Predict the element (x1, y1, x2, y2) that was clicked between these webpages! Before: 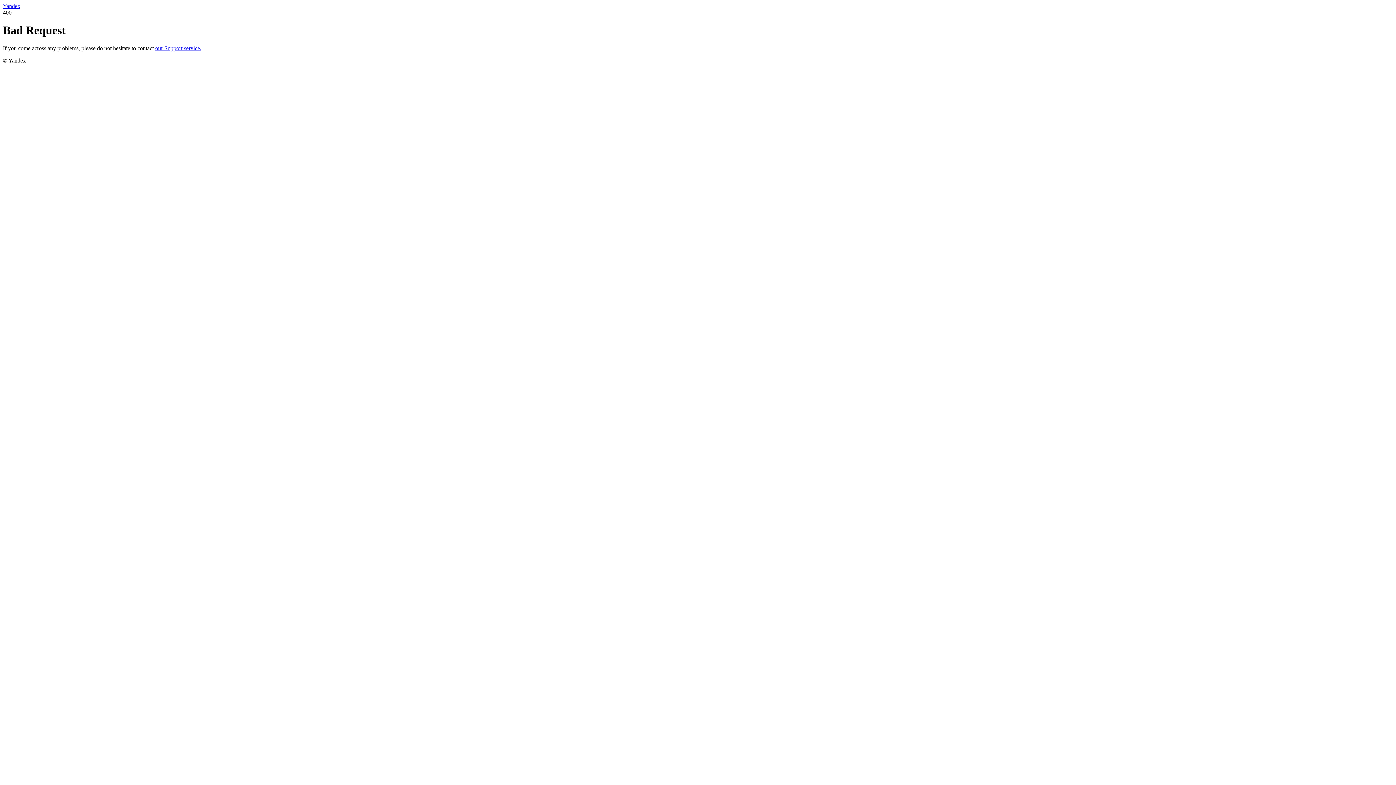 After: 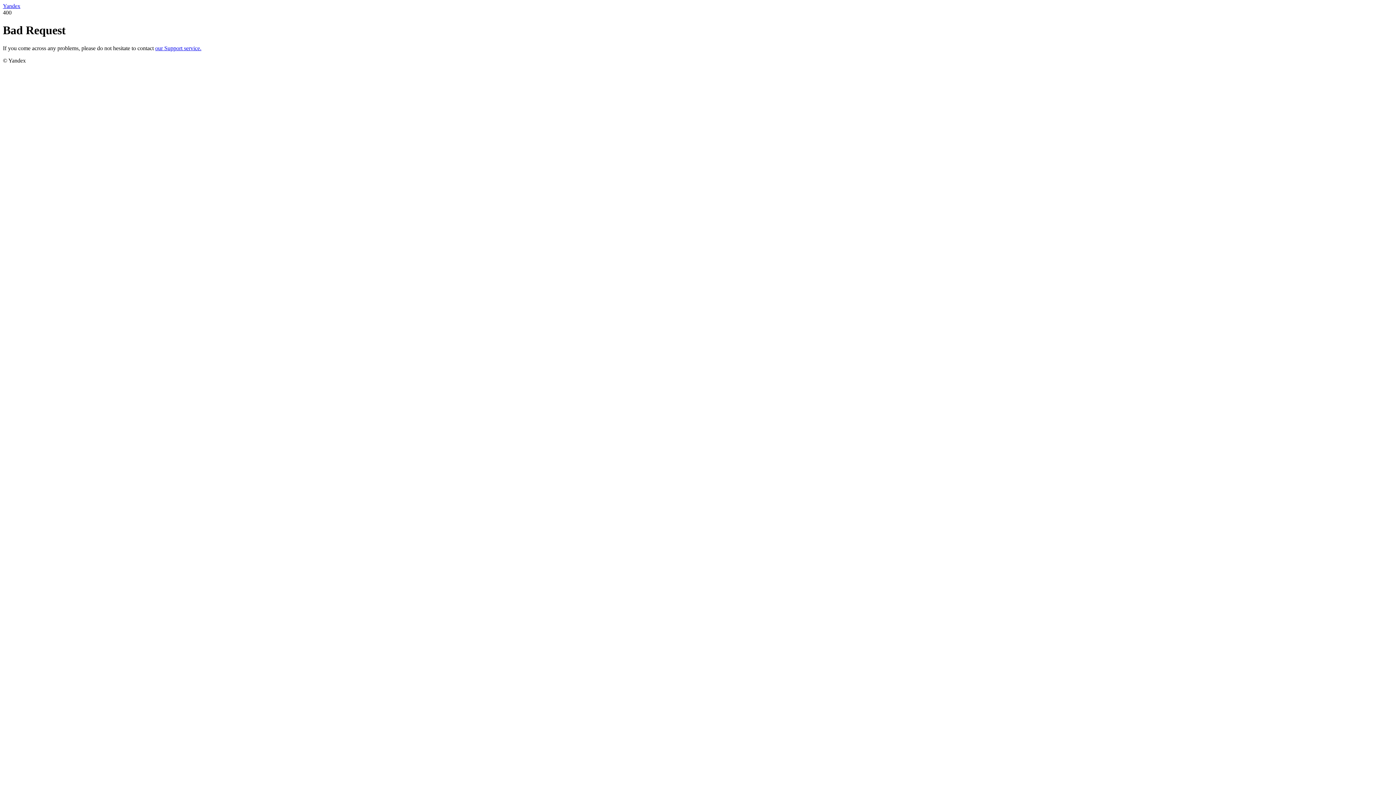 Action: bbox: (155, 45, 201, 51) label: our Support service.